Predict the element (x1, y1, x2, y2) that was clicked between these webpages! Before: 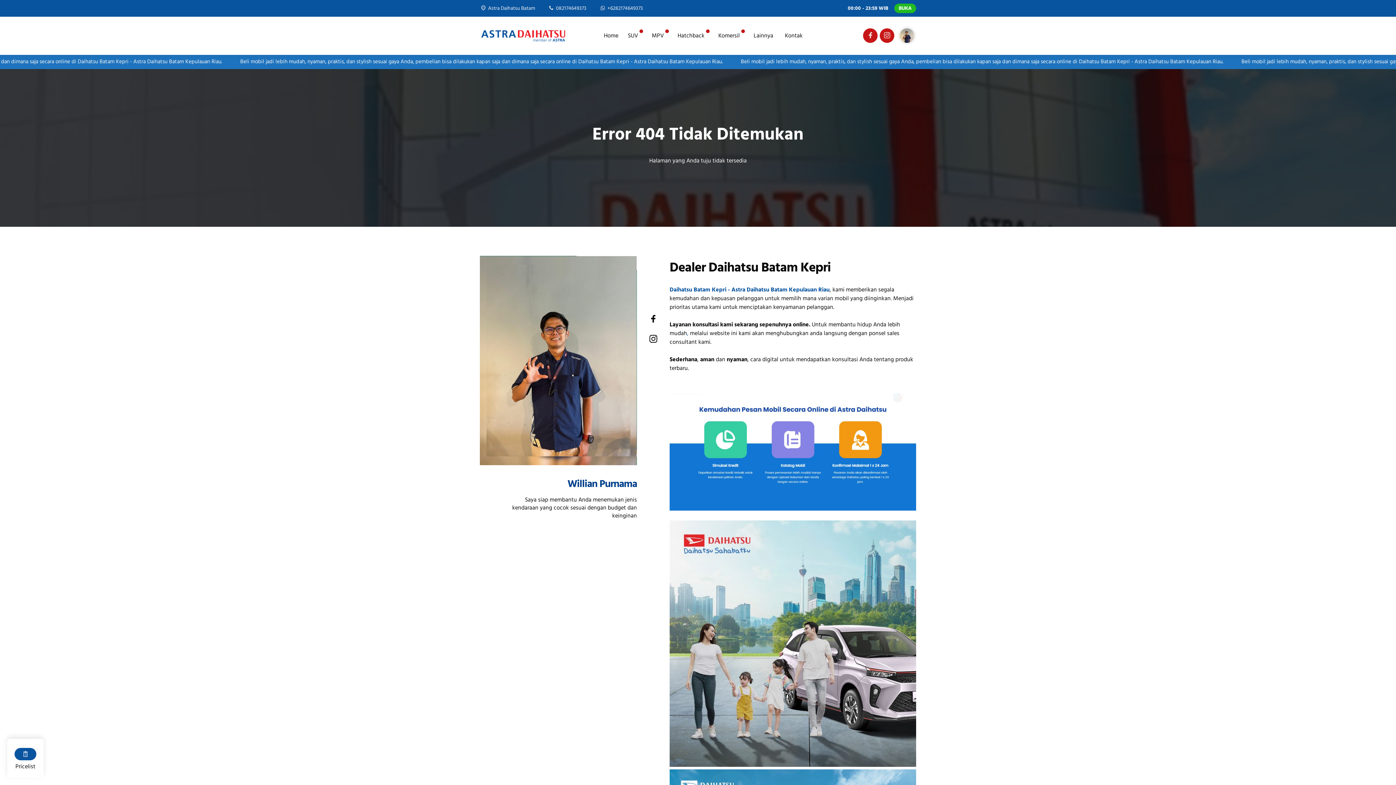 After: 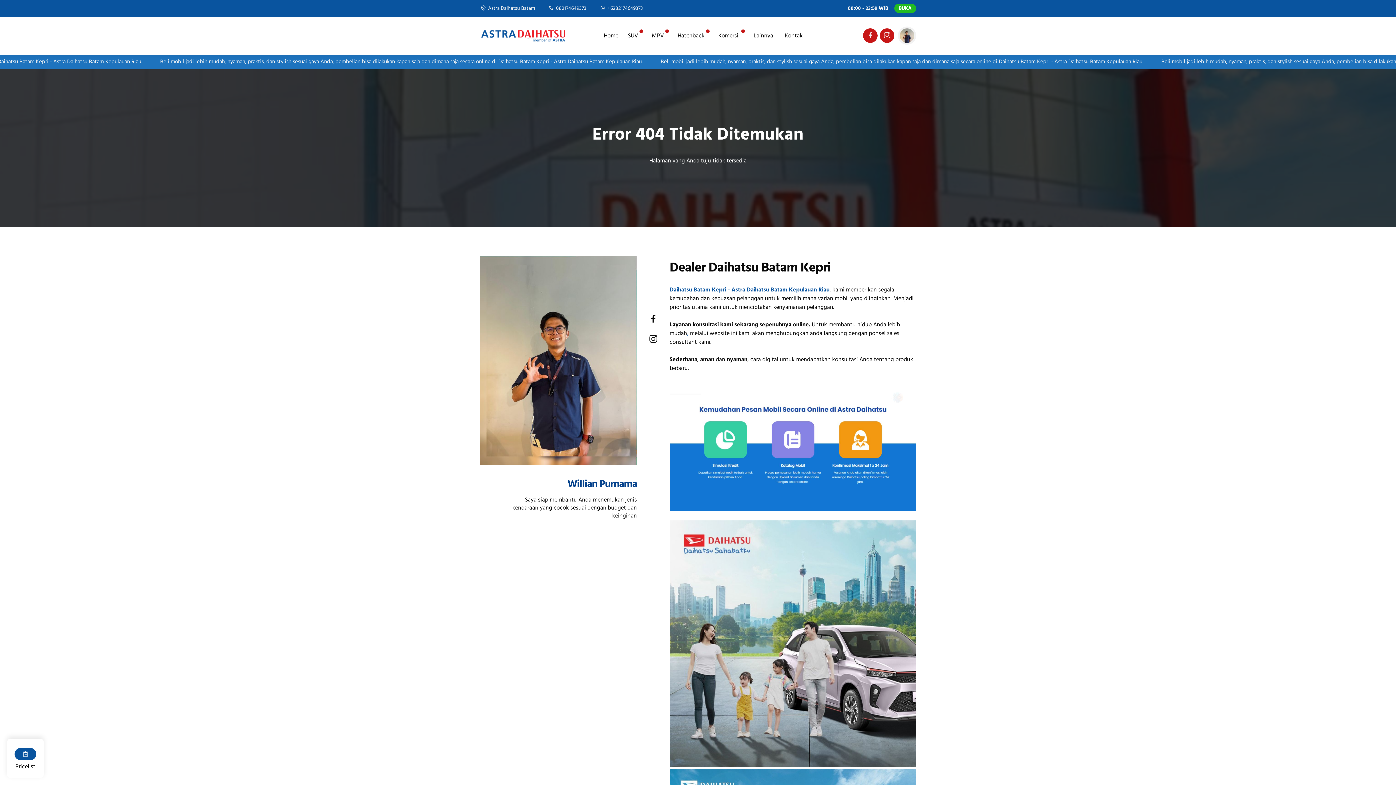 Action: bbox: (644, 330, 662, 350) label: Instagram